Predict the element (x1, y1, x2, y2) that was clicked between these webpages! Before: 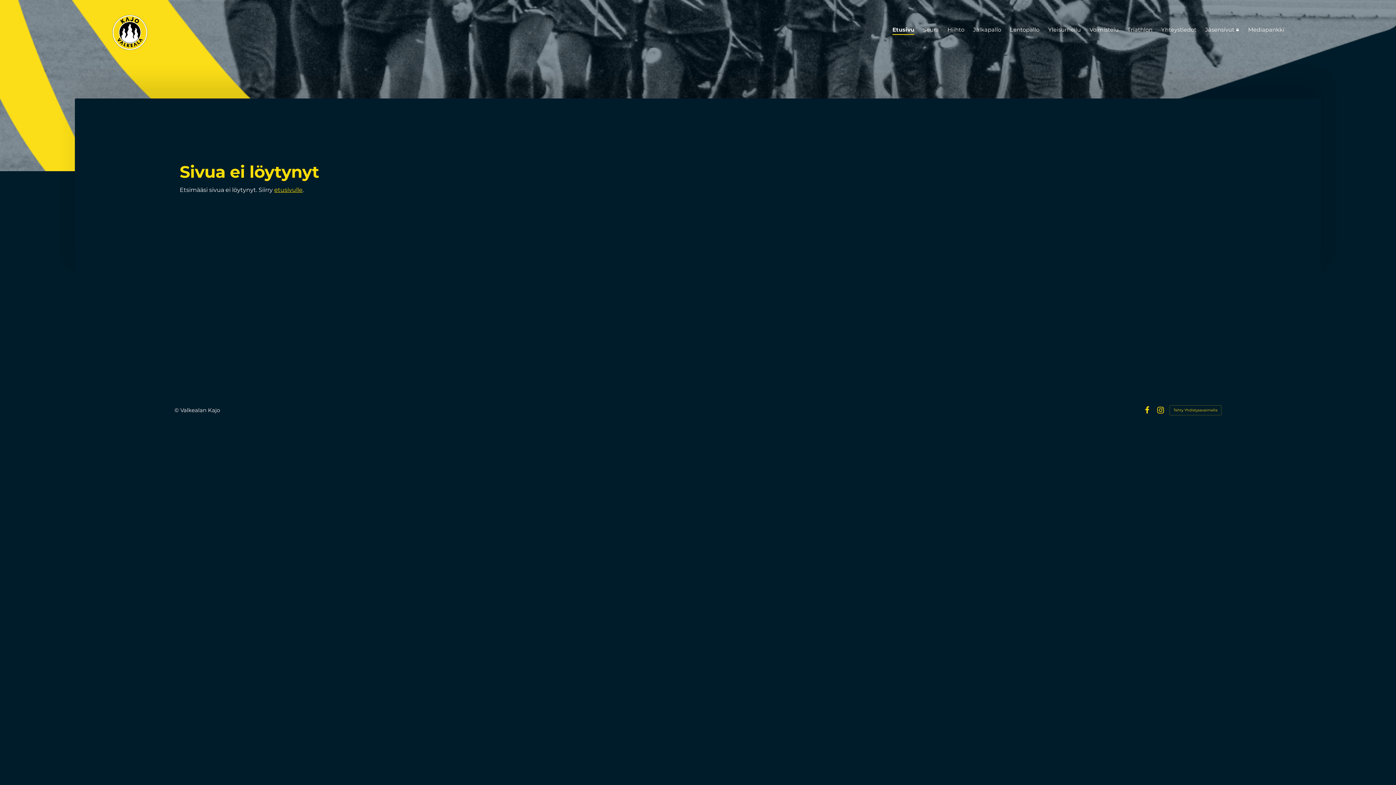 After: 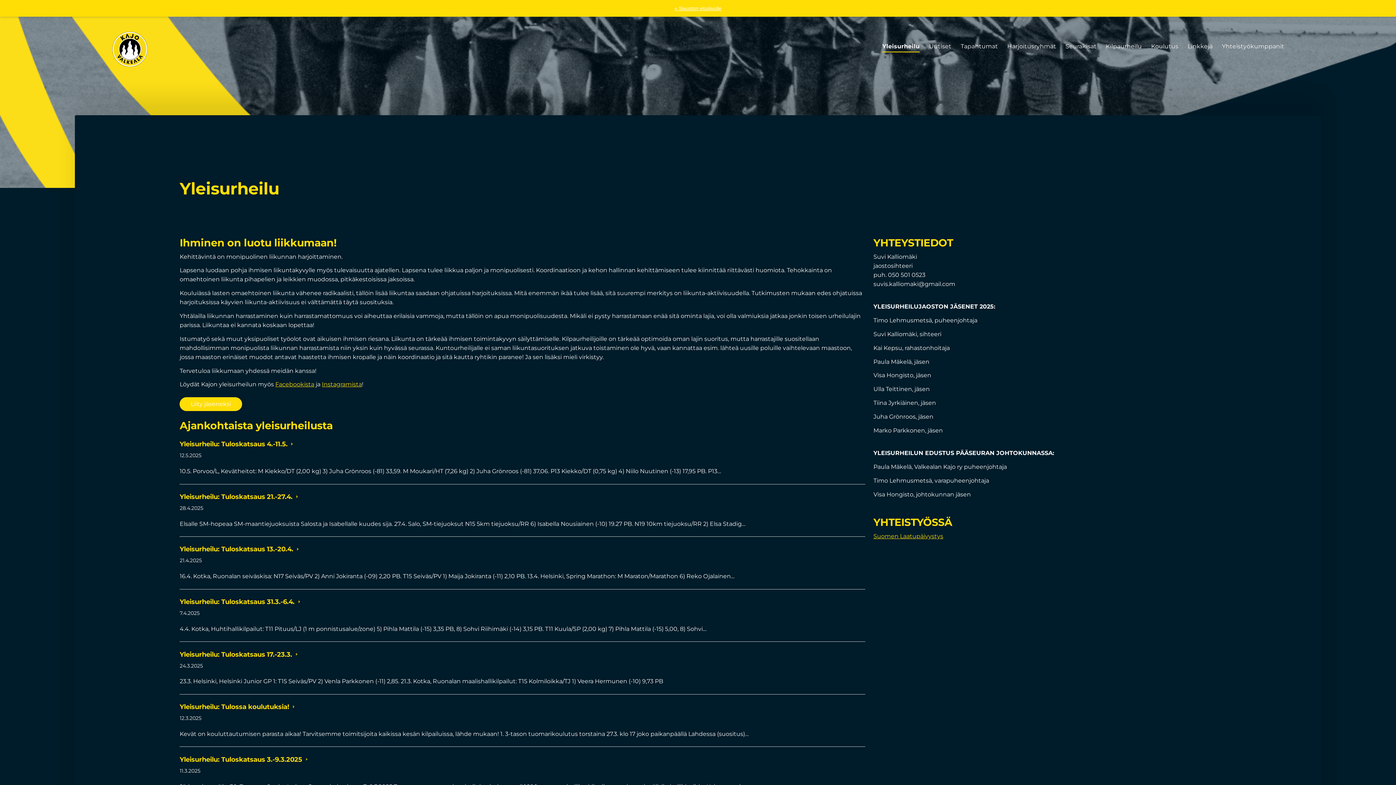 Action: bbox: (1048, 24, 1081, 35) label: Yleisurheilu